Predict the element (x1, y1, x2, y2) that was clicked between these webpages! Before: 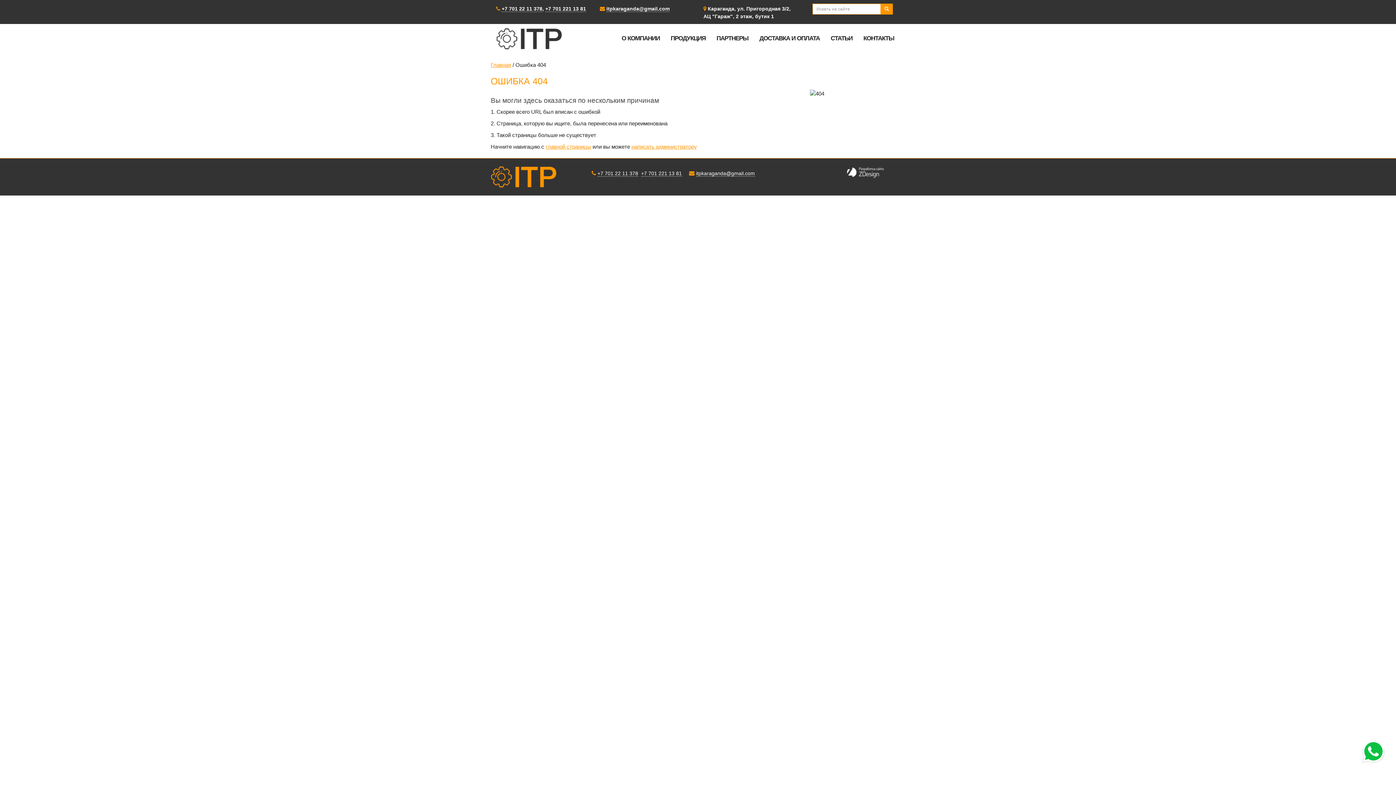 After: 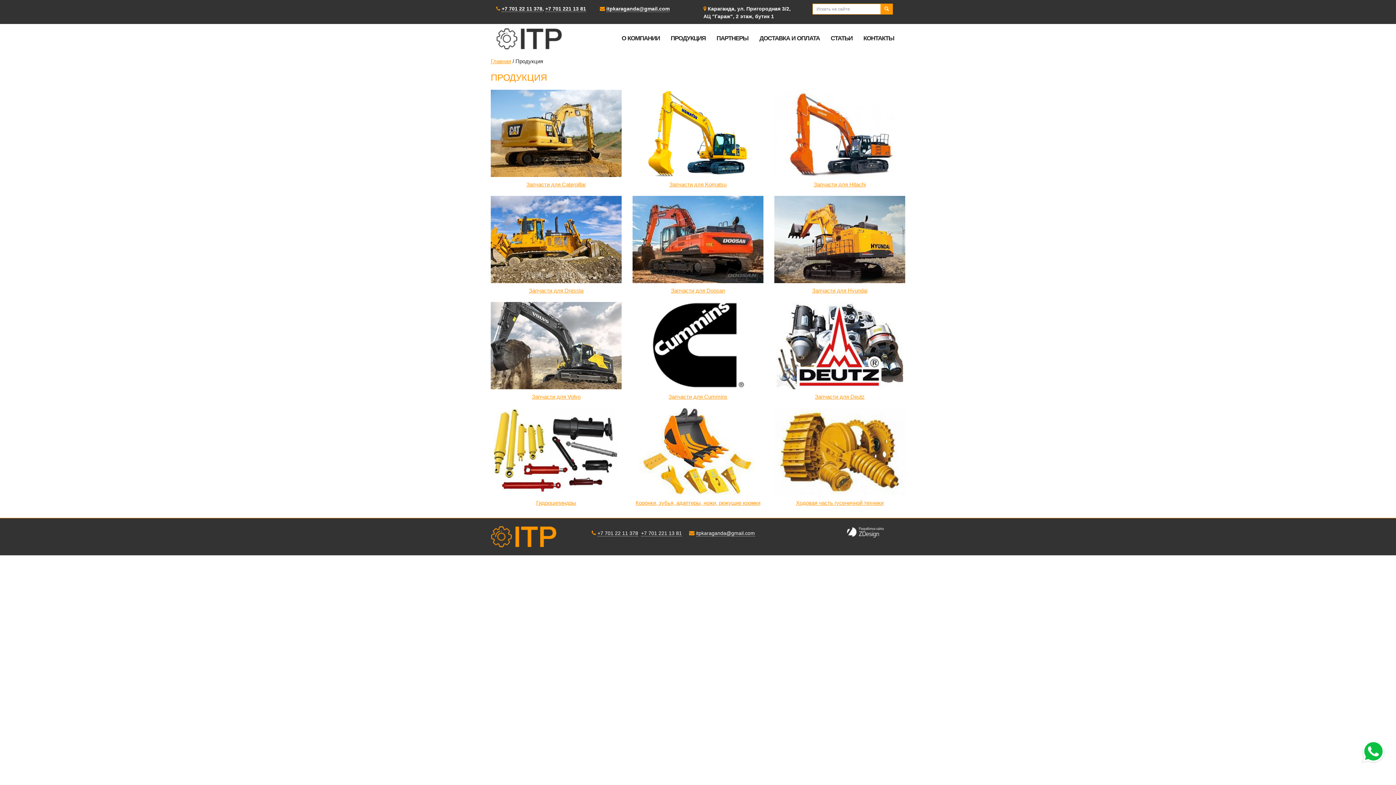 Action: bbox: (665, 34, 711, 42) label: ПРОДУКЦИЯ